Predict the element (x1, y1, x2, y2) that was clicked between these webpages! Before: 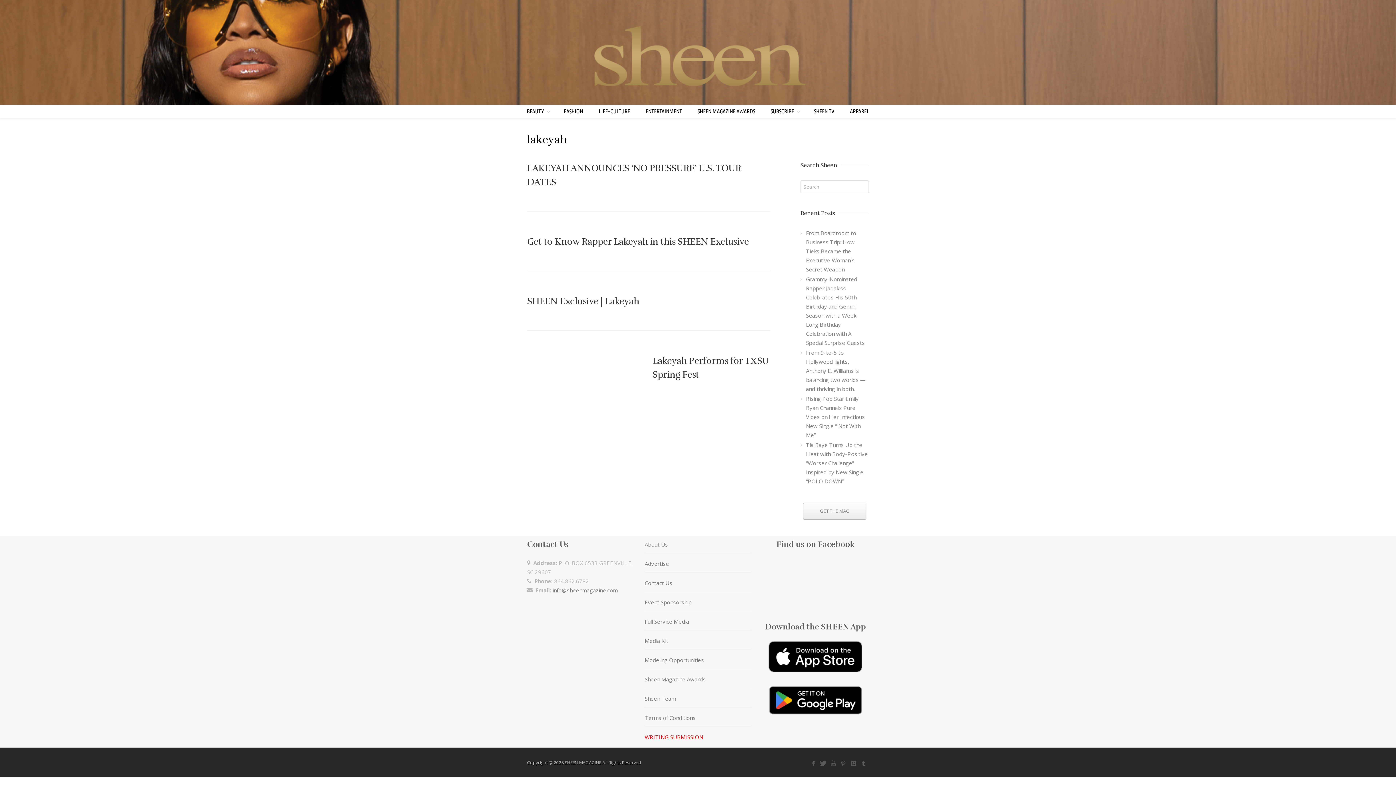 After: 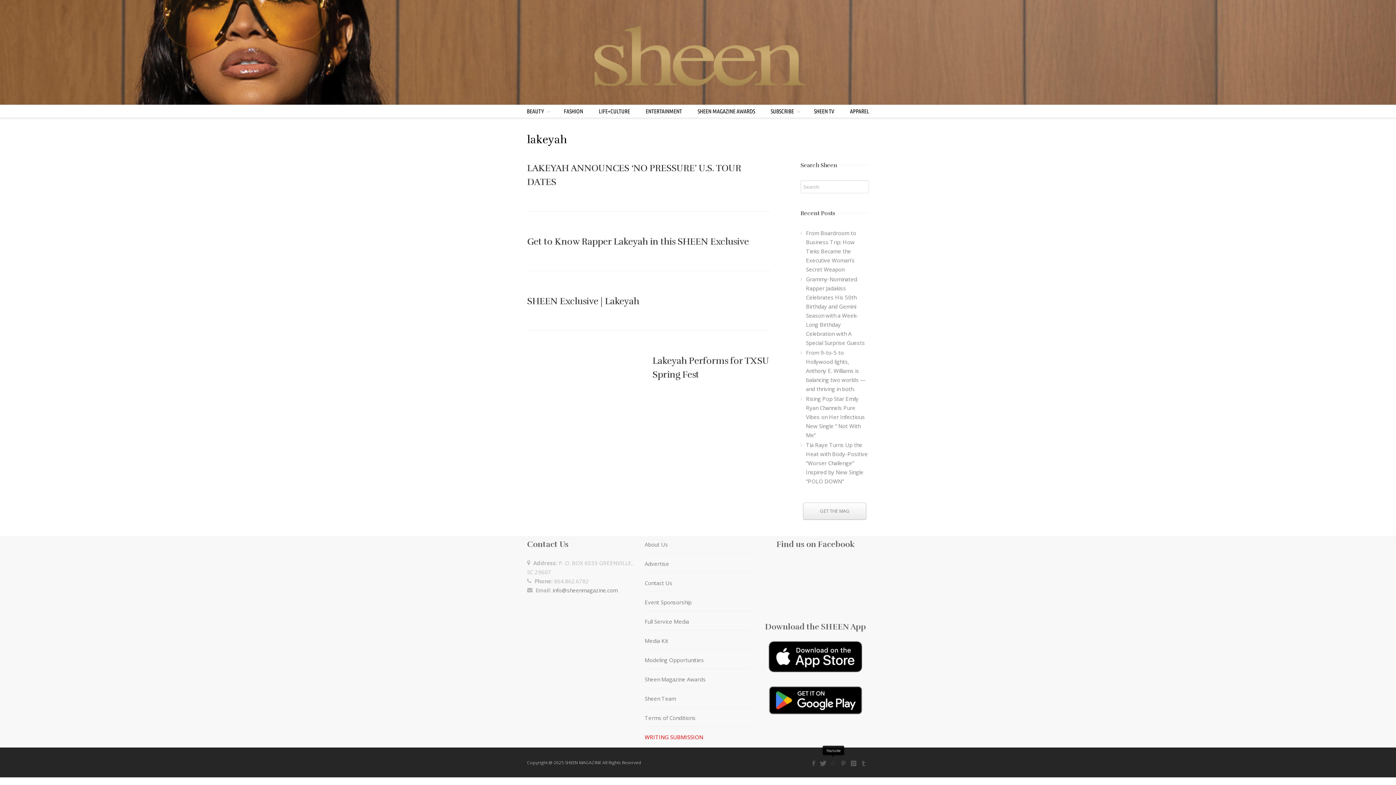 Action: bbox: (828, 758, 838, 768)